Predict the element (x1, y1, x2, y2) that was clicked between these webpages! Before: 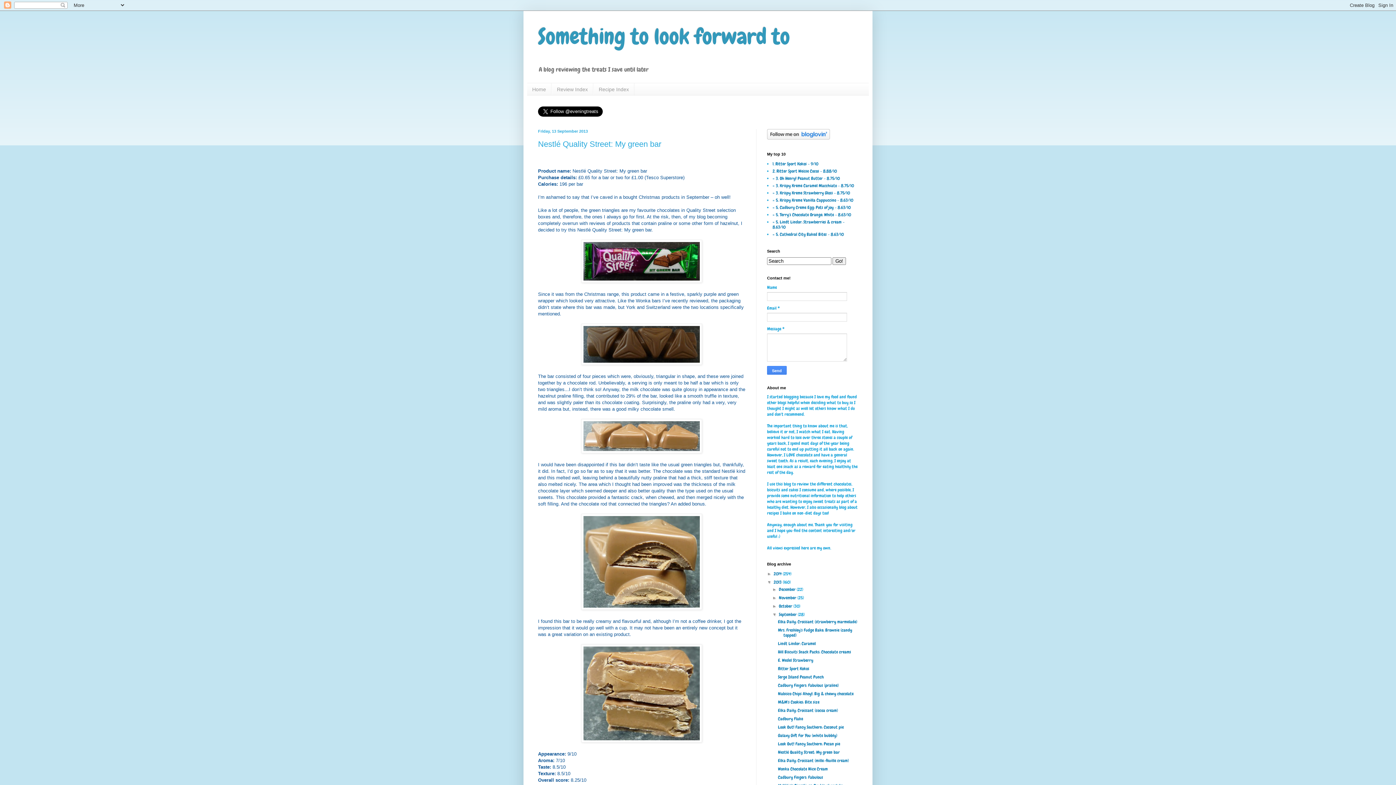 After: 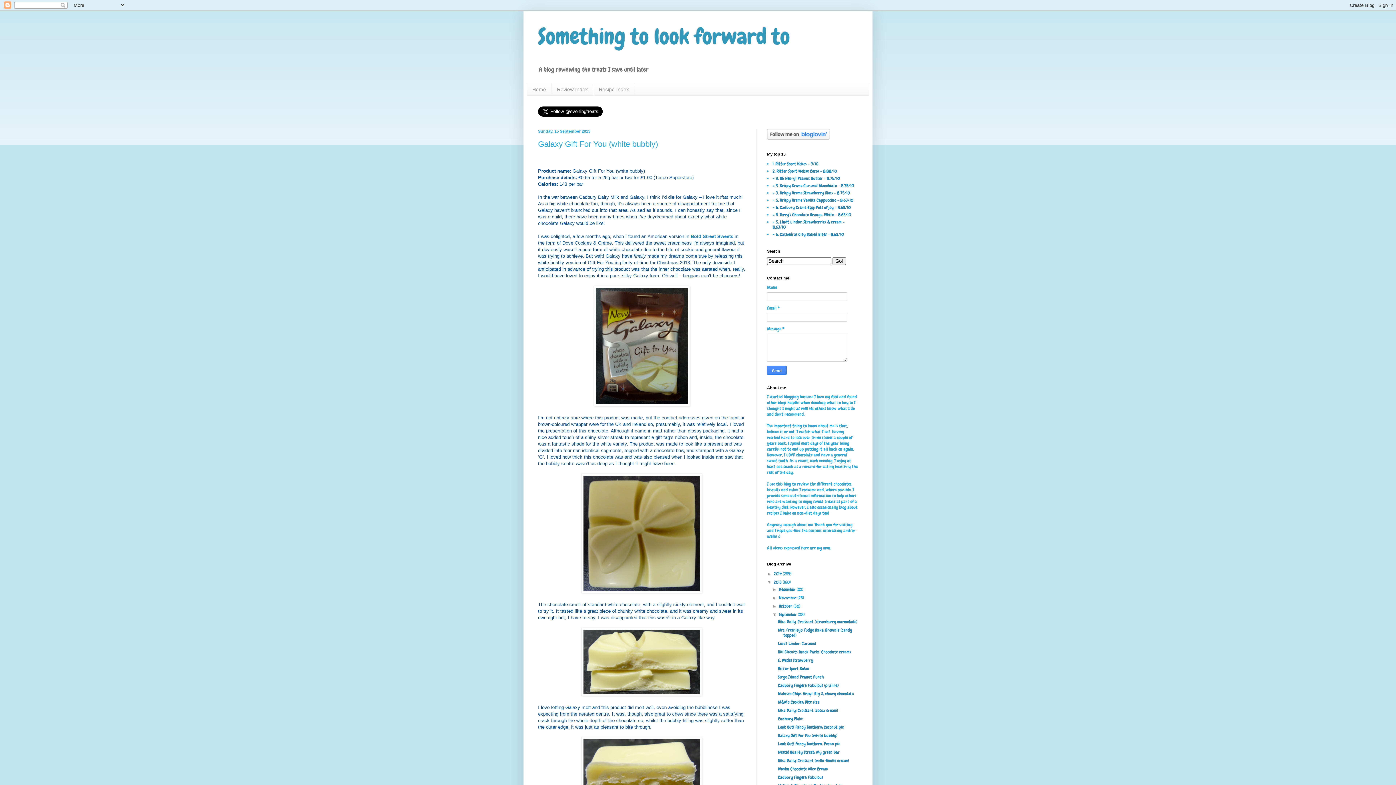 Action: bbox: (778, 733, 837, 738) label: Galaxy Gift For You (white bubbly)